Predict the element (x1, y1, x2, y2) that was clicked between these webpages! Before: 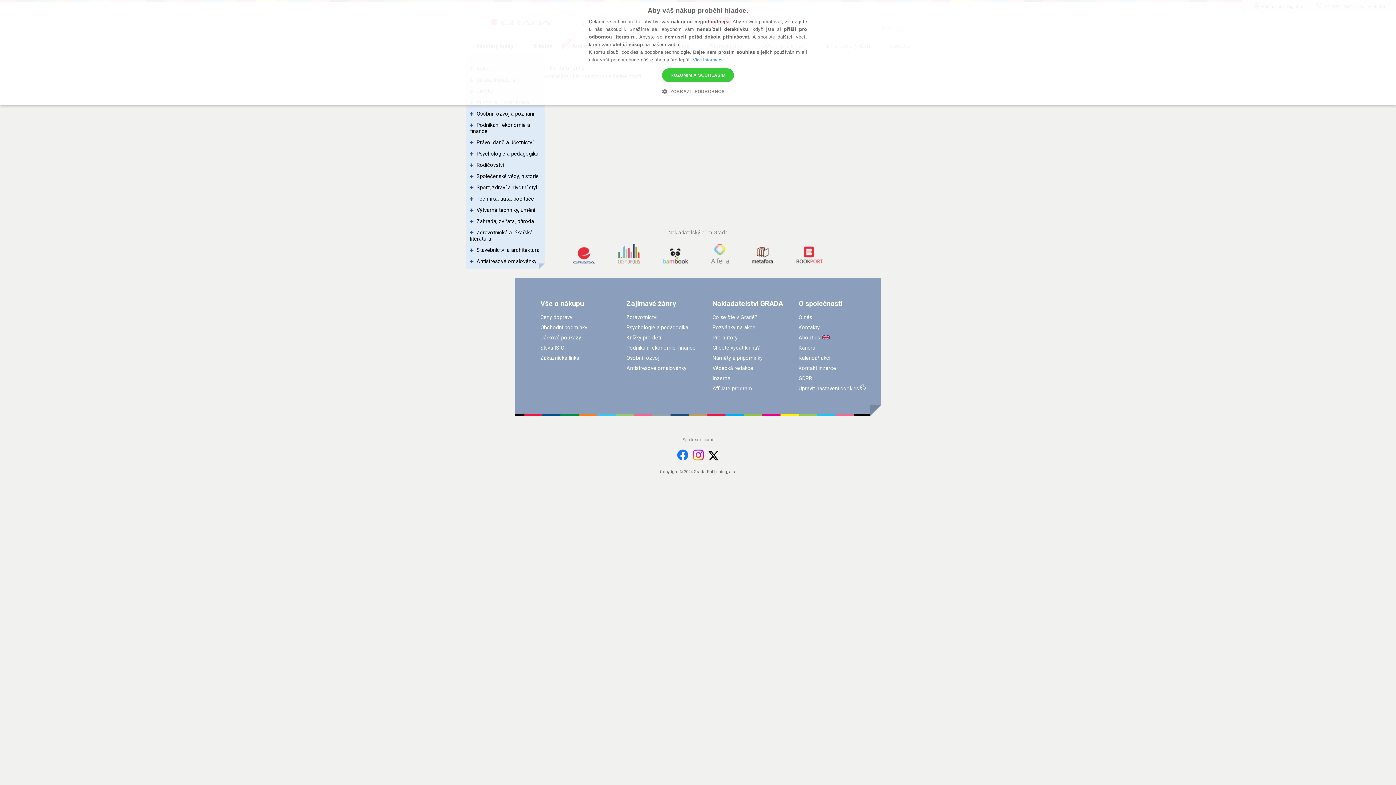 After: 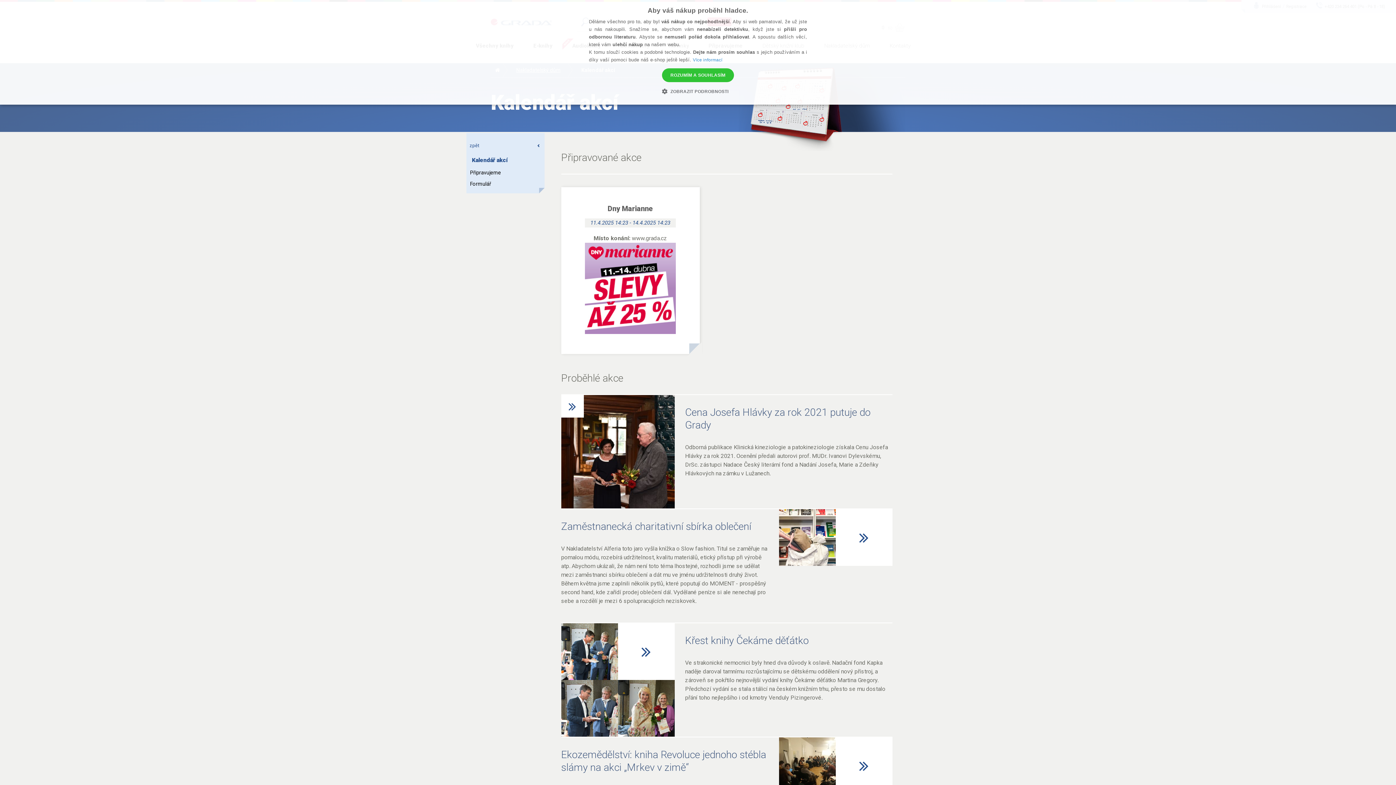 Action: bbox: (712, 324, 755, 331) label: Pozvánky na akce